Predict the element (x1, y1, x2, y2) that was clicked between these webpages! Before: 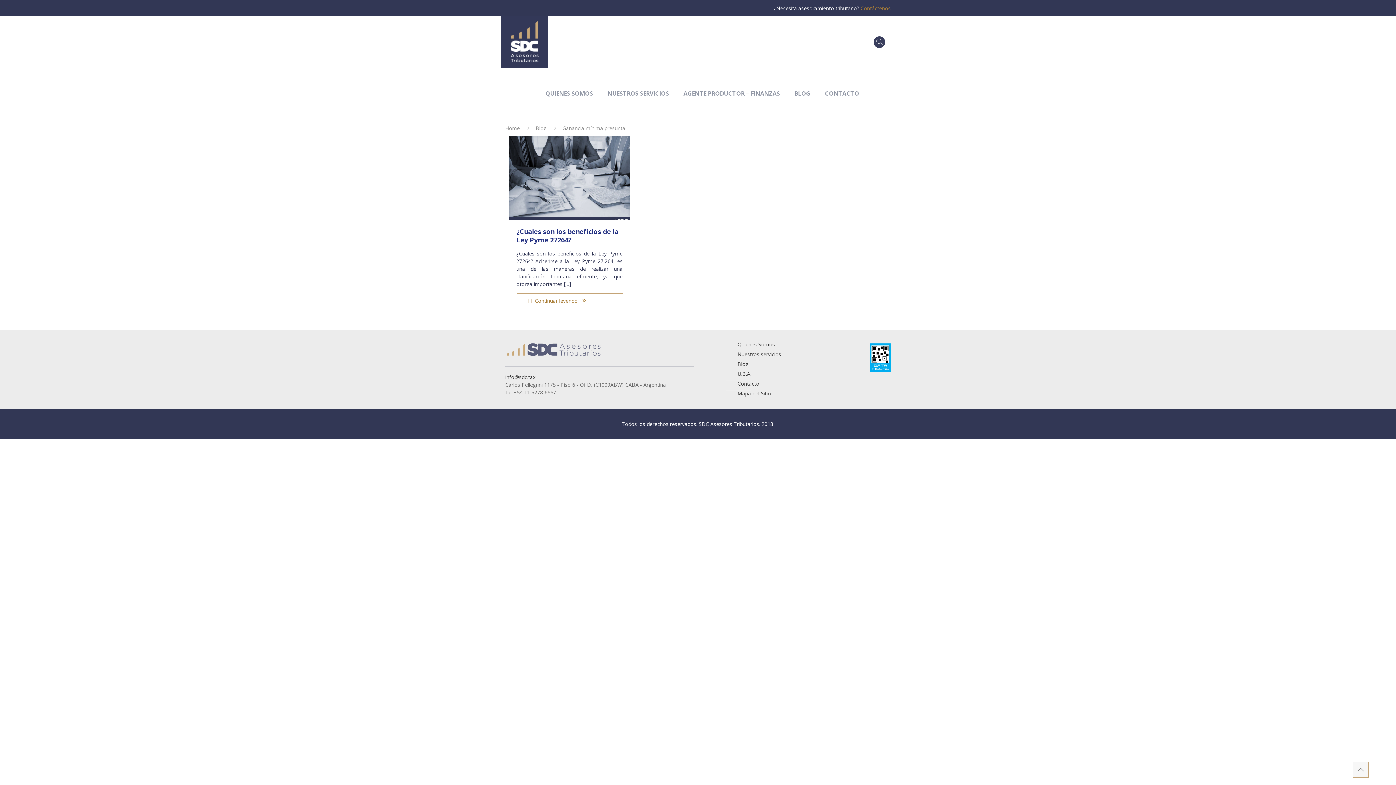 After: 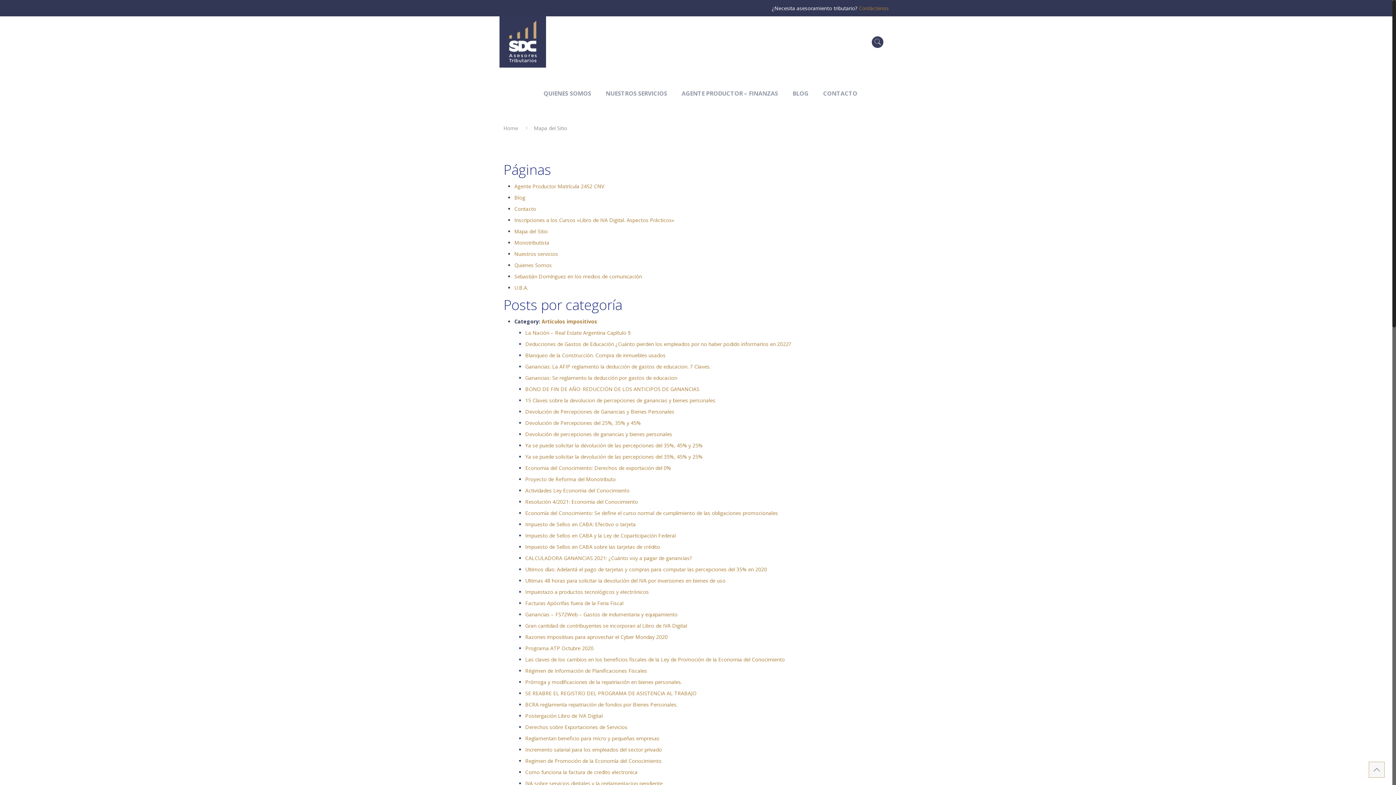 Action: bbox: (736, 386, 794, 400) label: Mapa del Sitio